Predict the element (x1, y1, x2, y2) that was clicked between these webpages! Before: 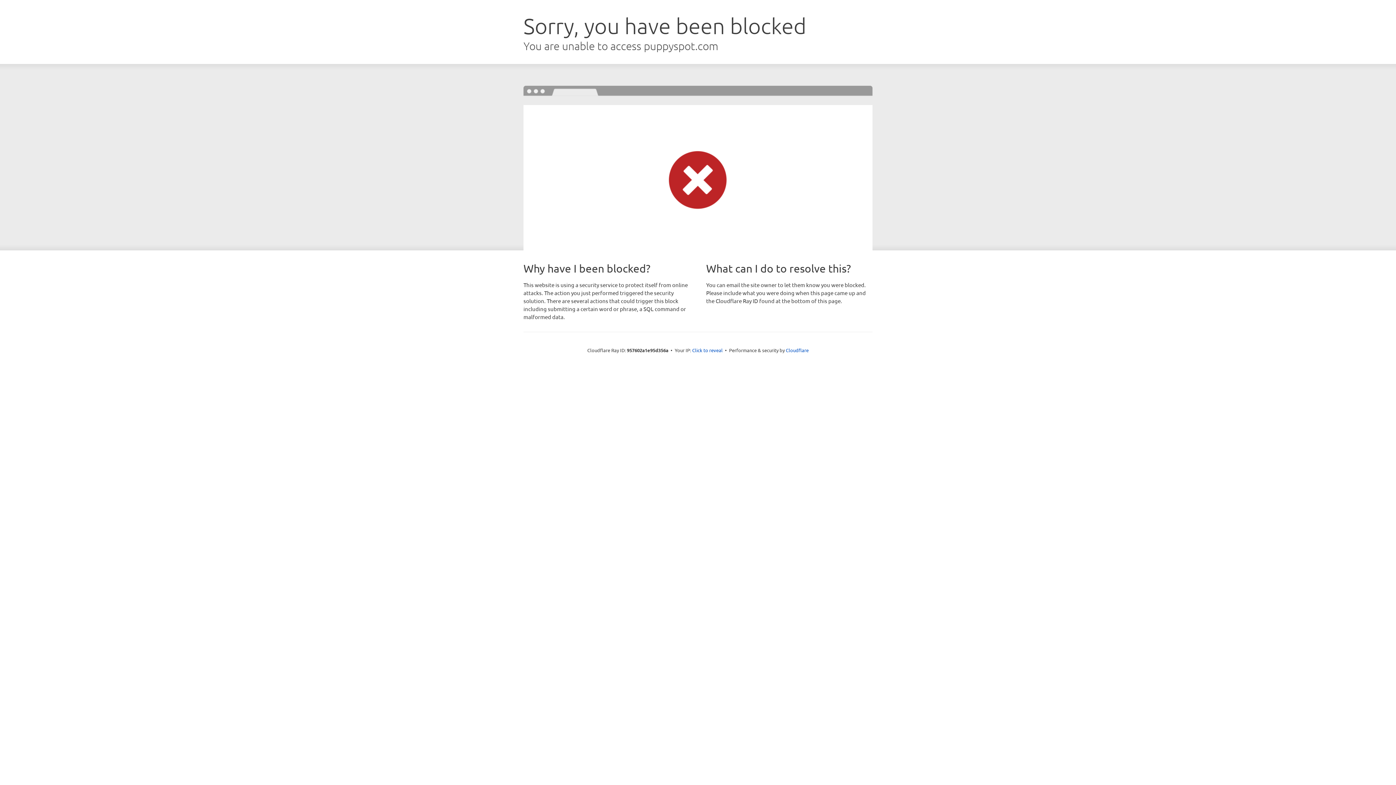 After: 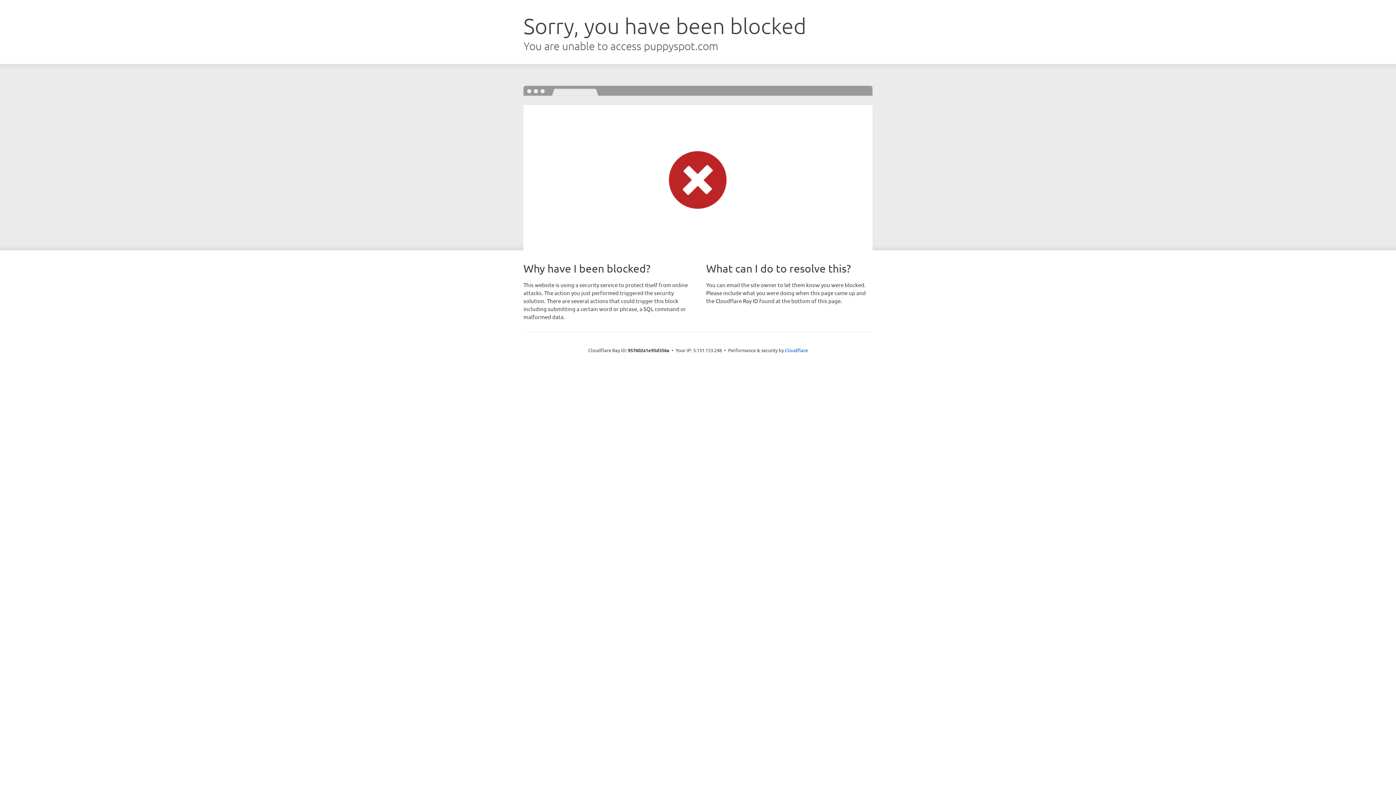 Action: label: Click to reveal bbox: (692, 346, 722, 353)